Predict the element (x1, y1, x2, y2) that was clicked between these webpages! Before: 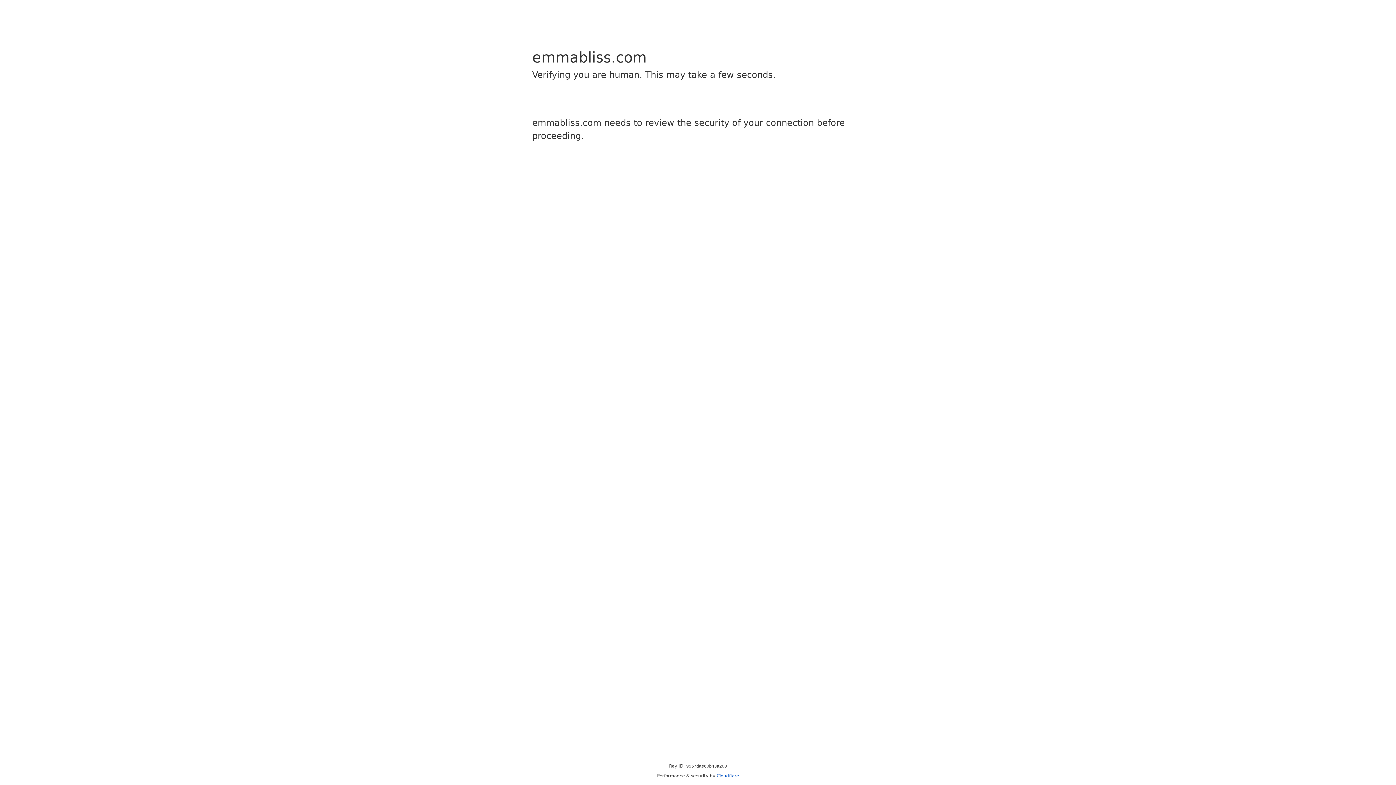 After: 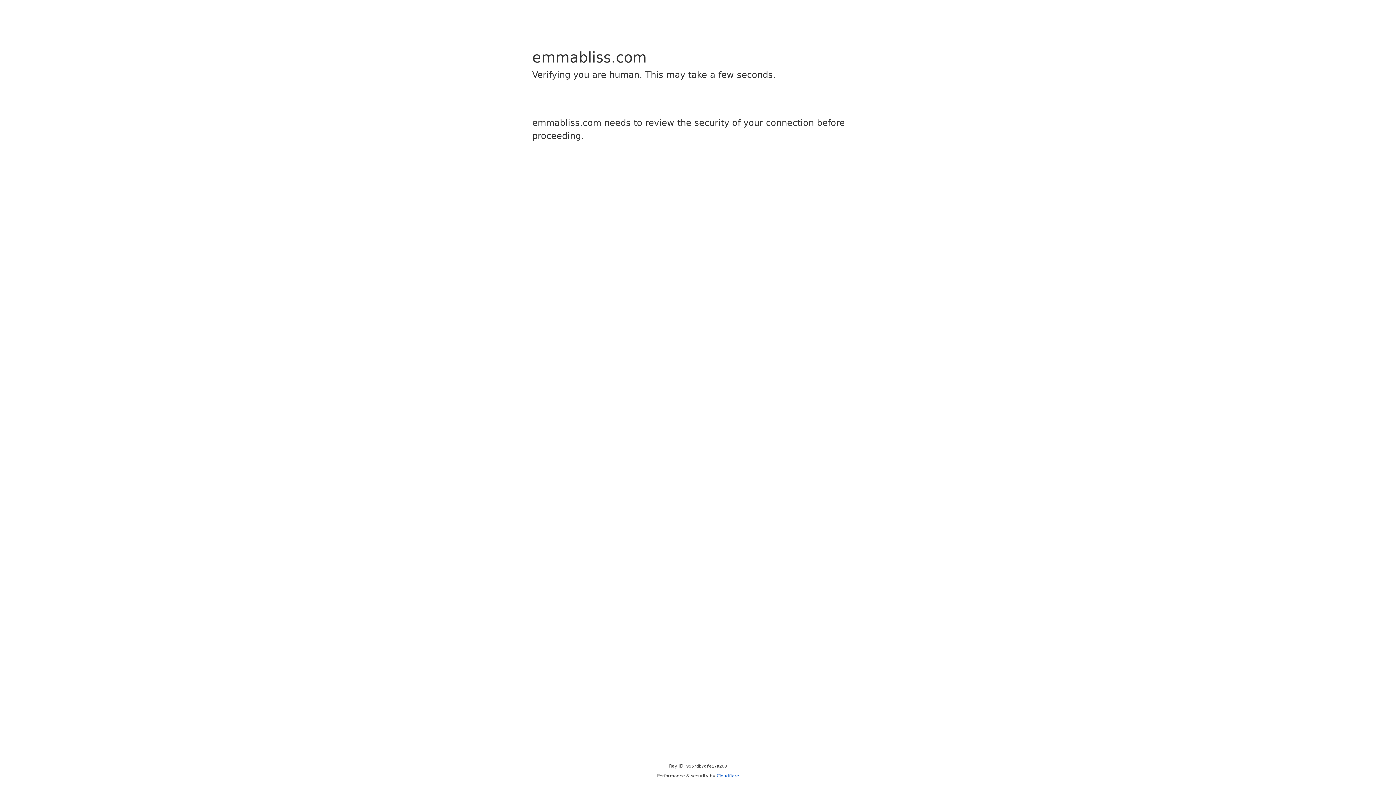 Action: bbox: (716, 773, 739, 778) label: Cloudflare